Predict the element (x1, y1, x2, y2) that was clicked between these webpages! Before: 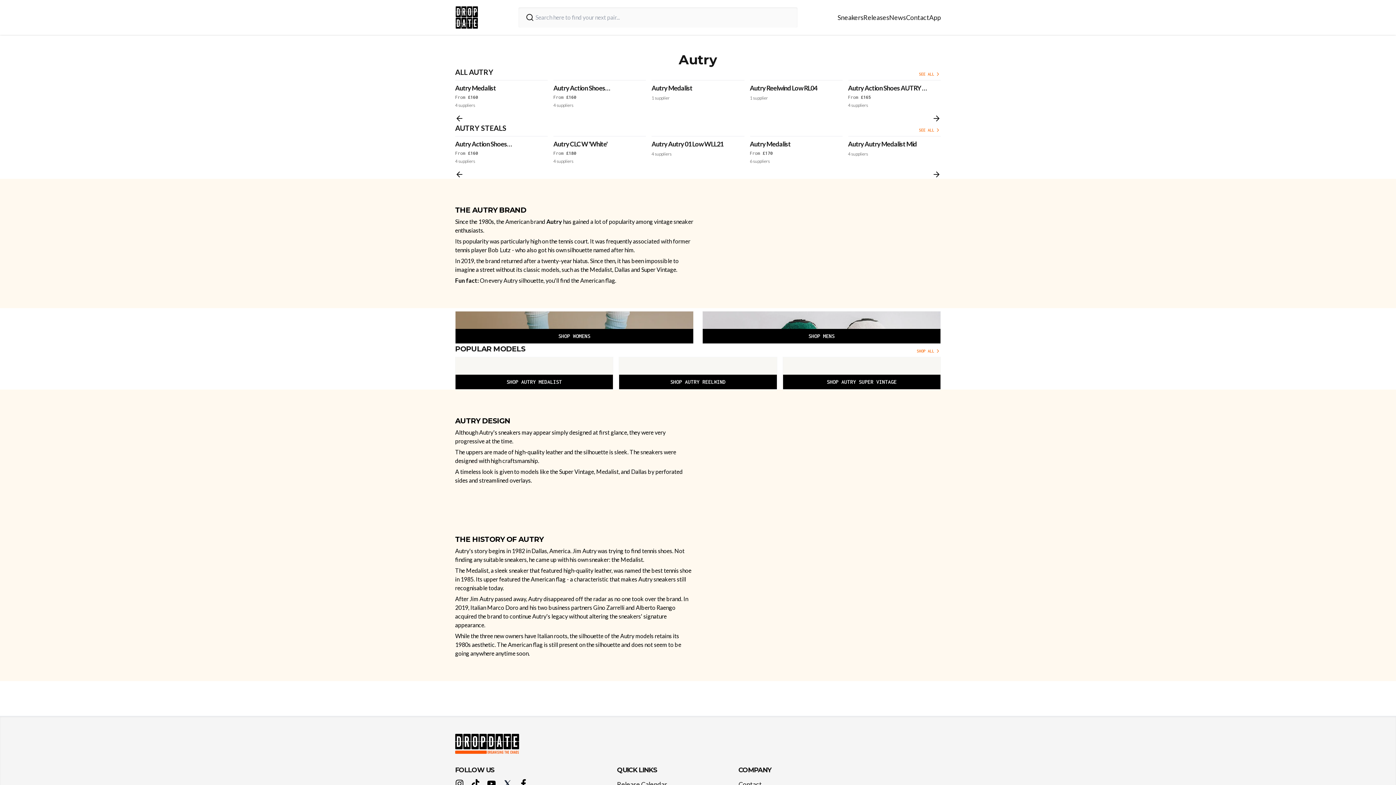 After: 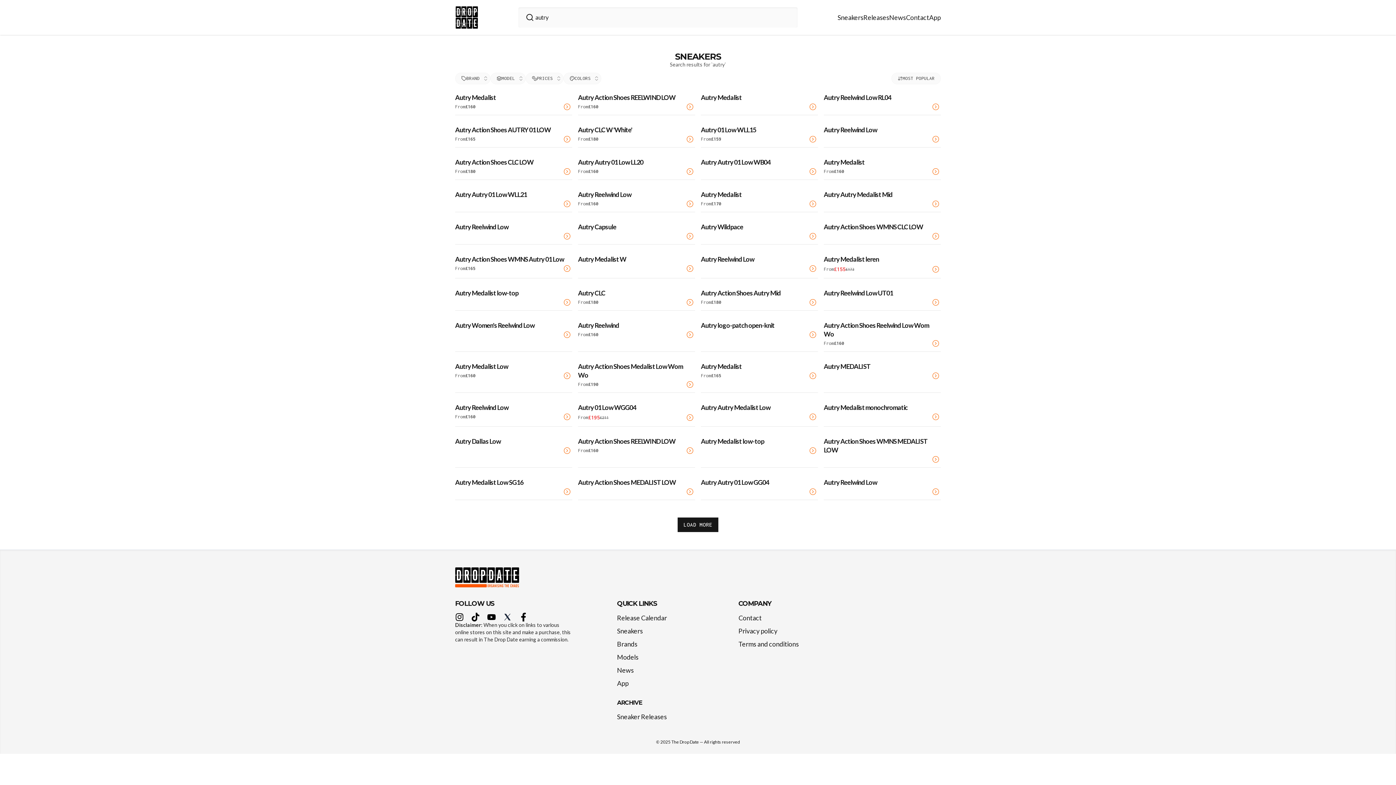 Action: bbox: (919, 71, 941, 77) label: SEE ALL